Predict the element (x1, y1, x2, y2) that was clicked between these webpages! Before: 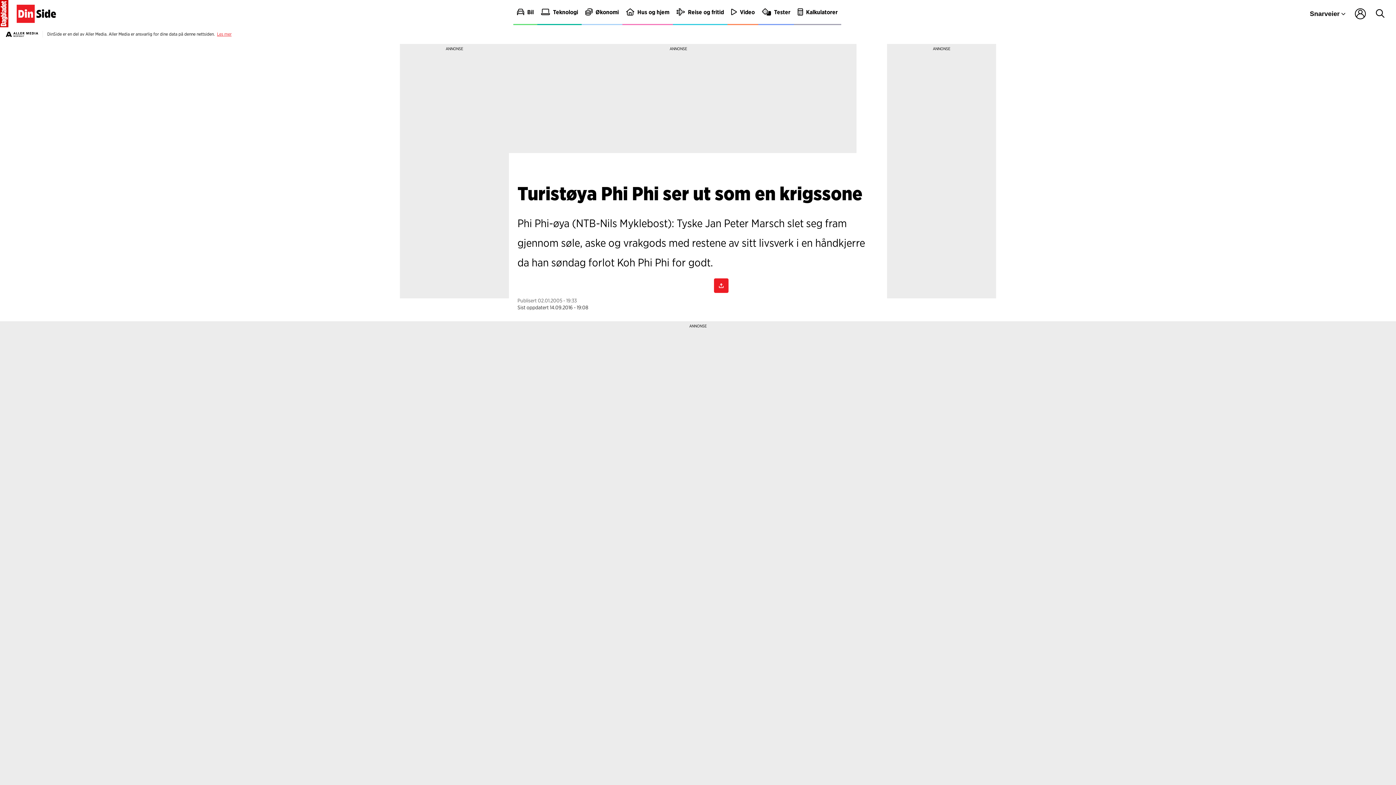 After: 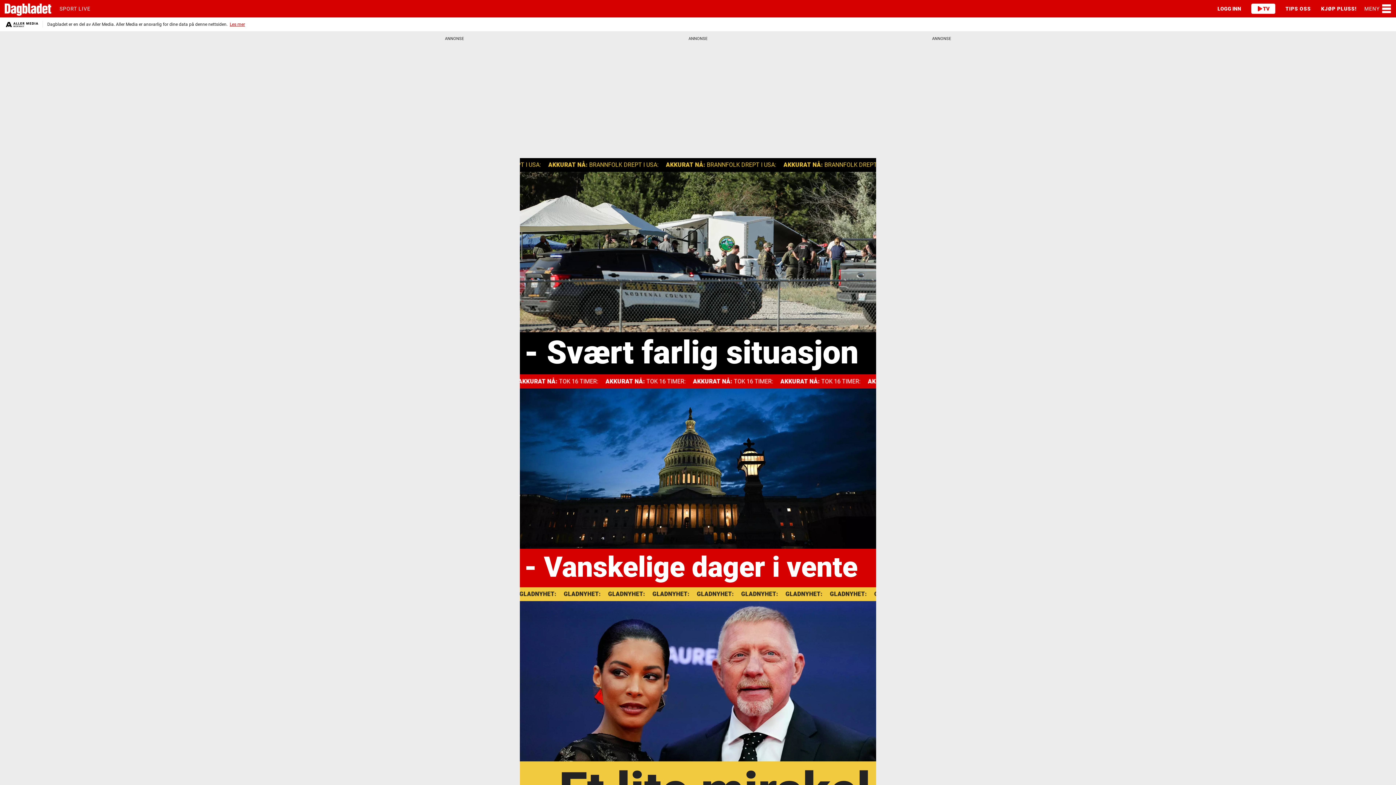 Action: bbox: (0, 0, 8, 27)